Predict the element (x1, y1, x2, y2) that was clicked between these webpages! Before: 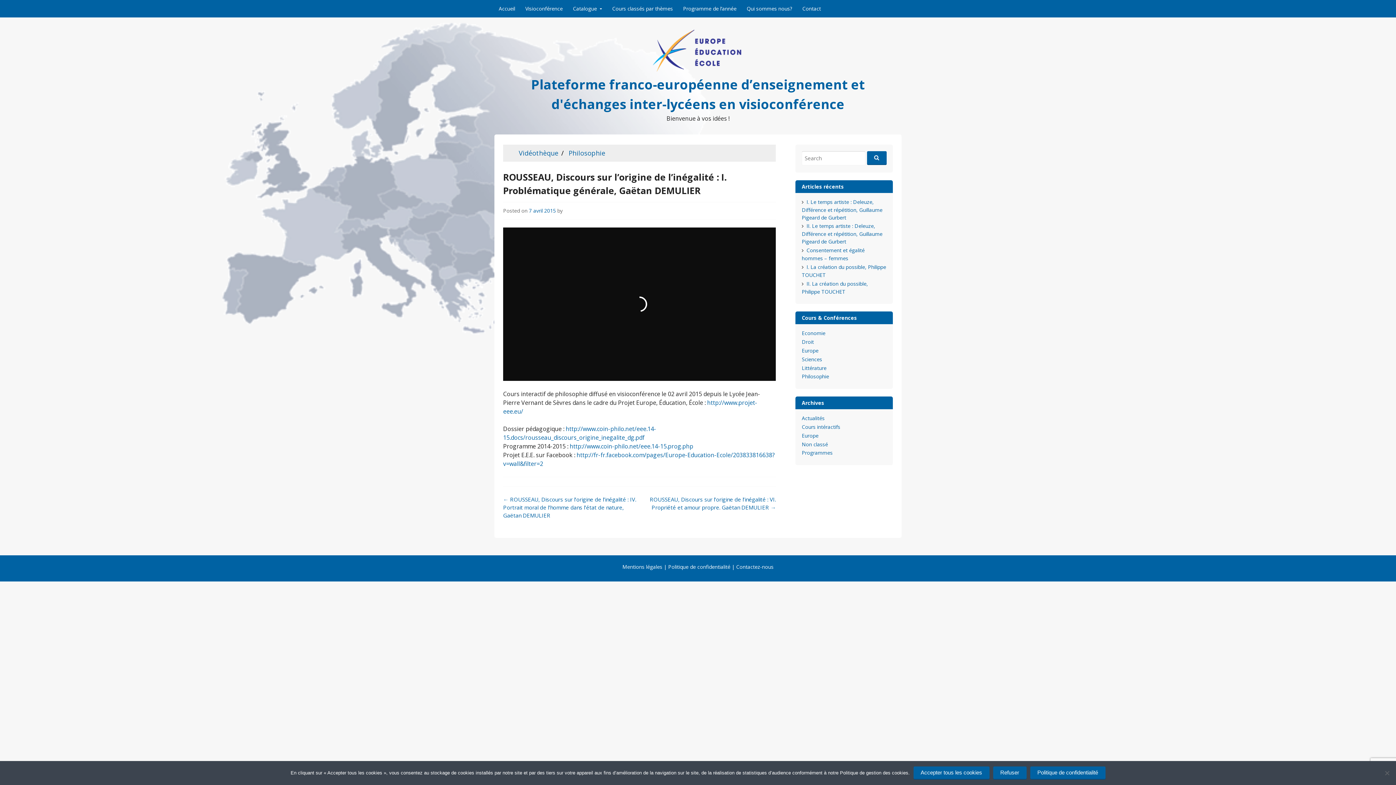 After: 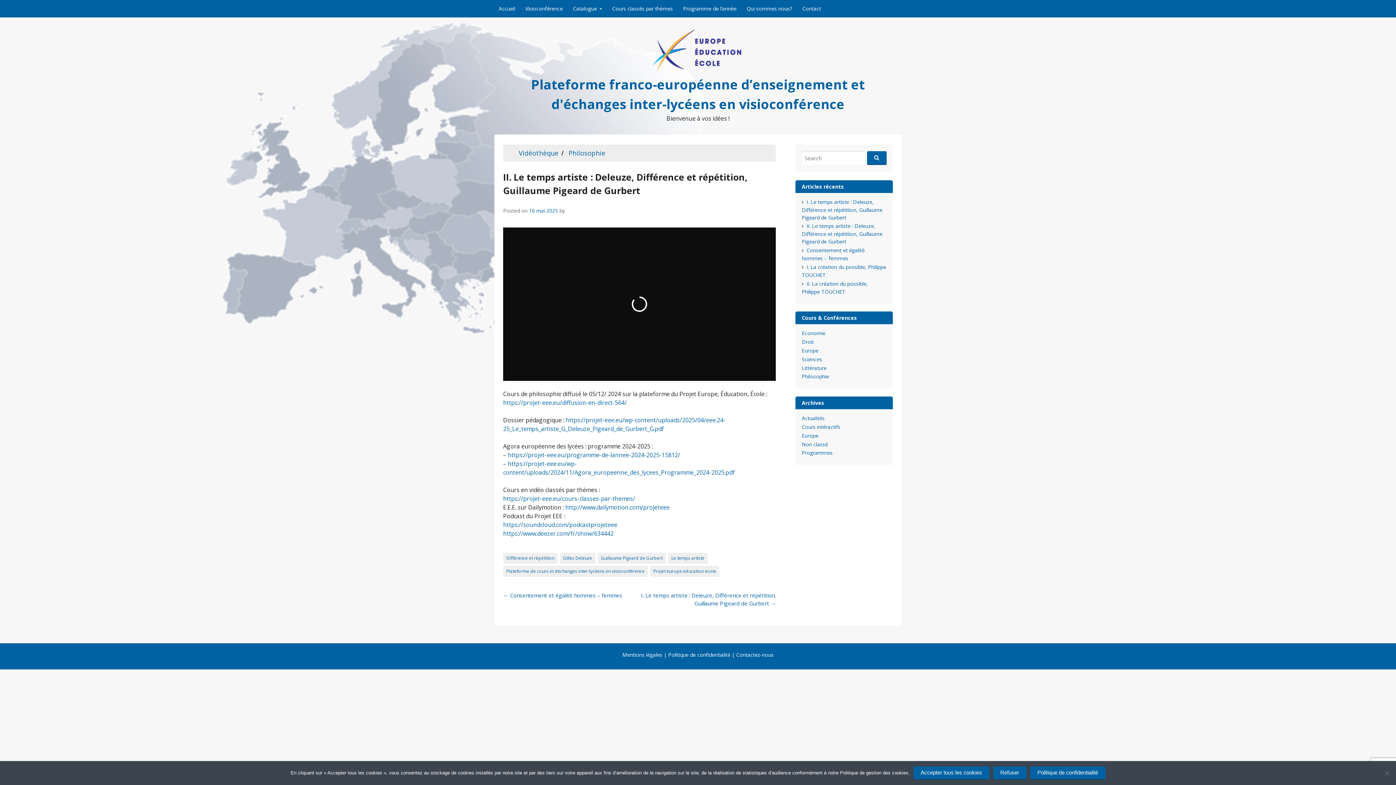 Action: bbox: (802, 222, 882, 245) label: II. Le temps artiste : Deleuze, Différence et répétition, Guillaume Pigeard de Gurbert